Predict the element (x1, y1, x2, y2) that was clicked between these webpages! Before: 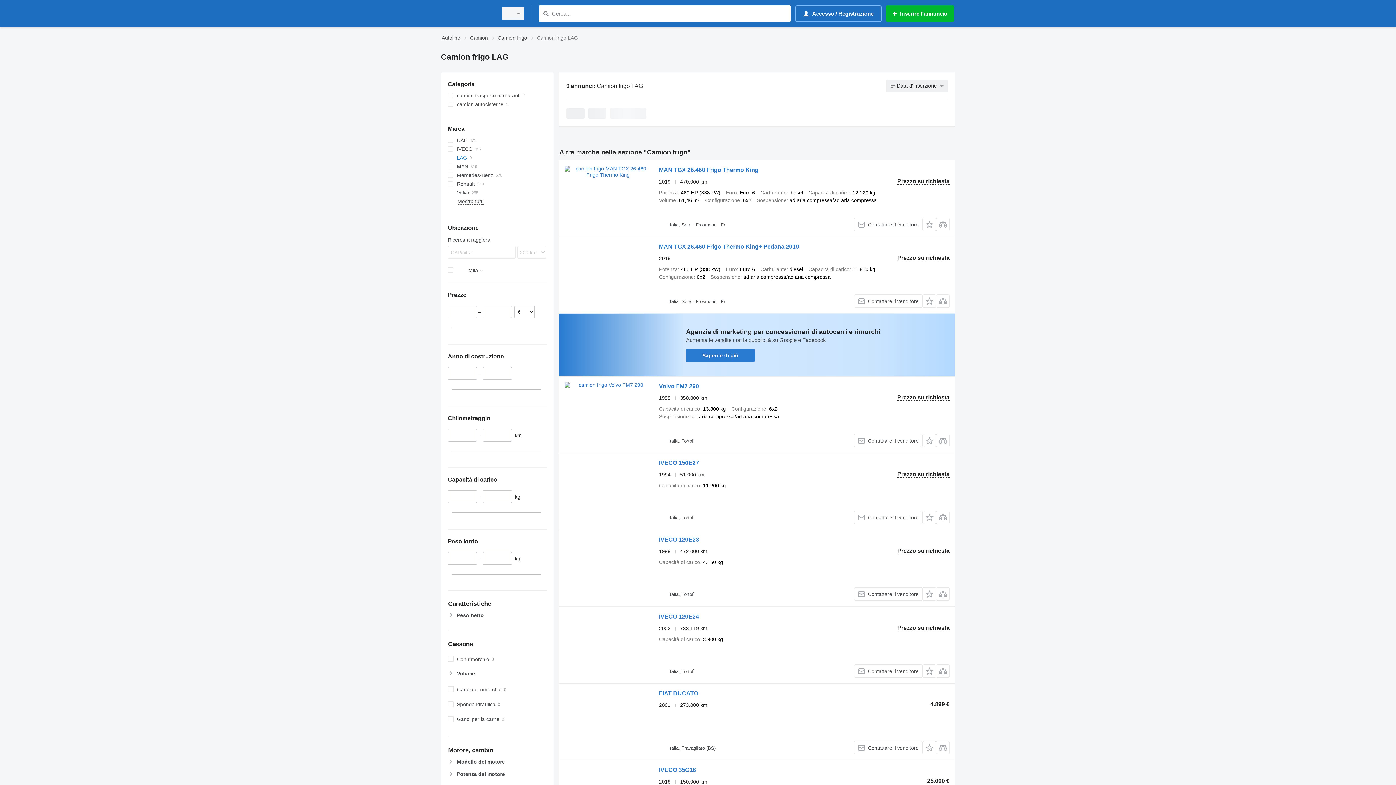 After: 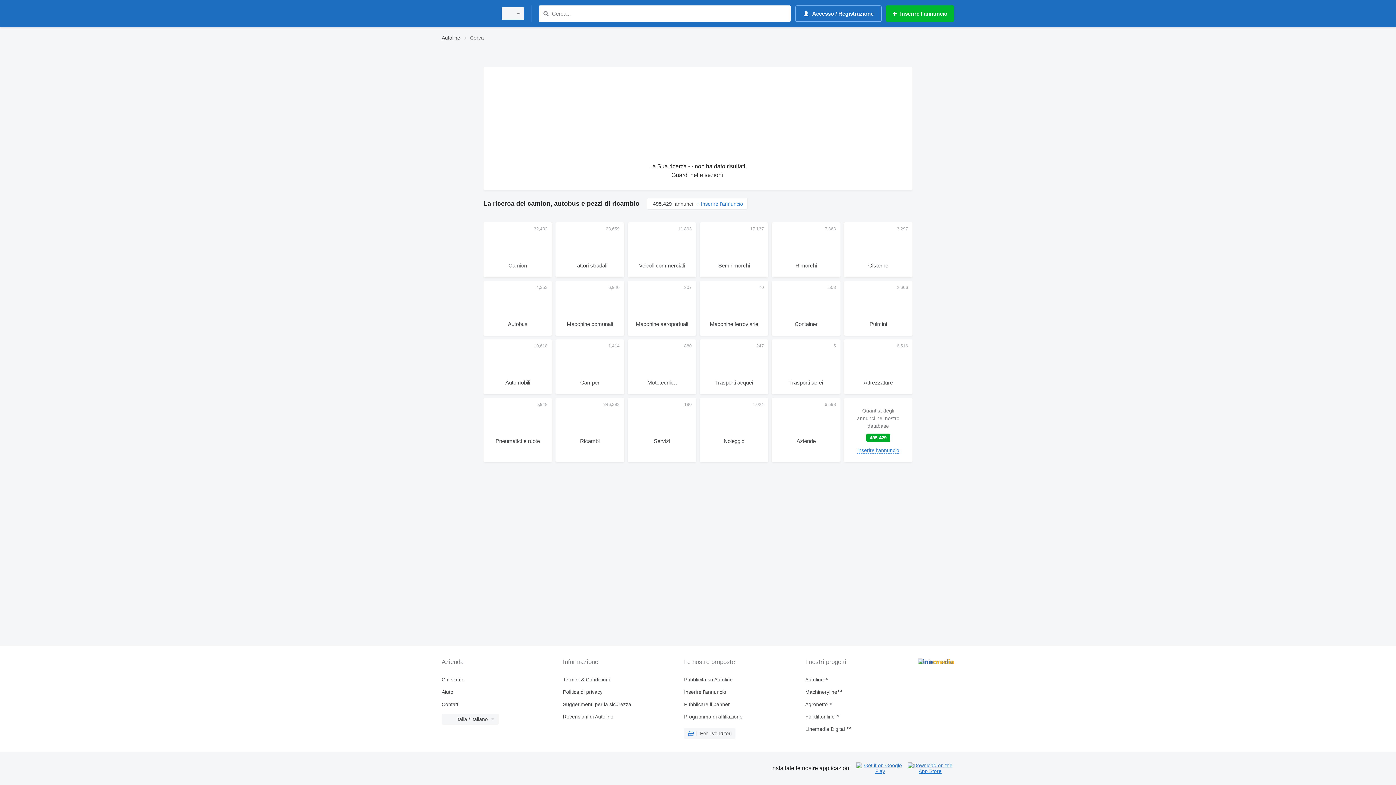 Action: bbox: (541, 9, 550, 18) label: Cerca